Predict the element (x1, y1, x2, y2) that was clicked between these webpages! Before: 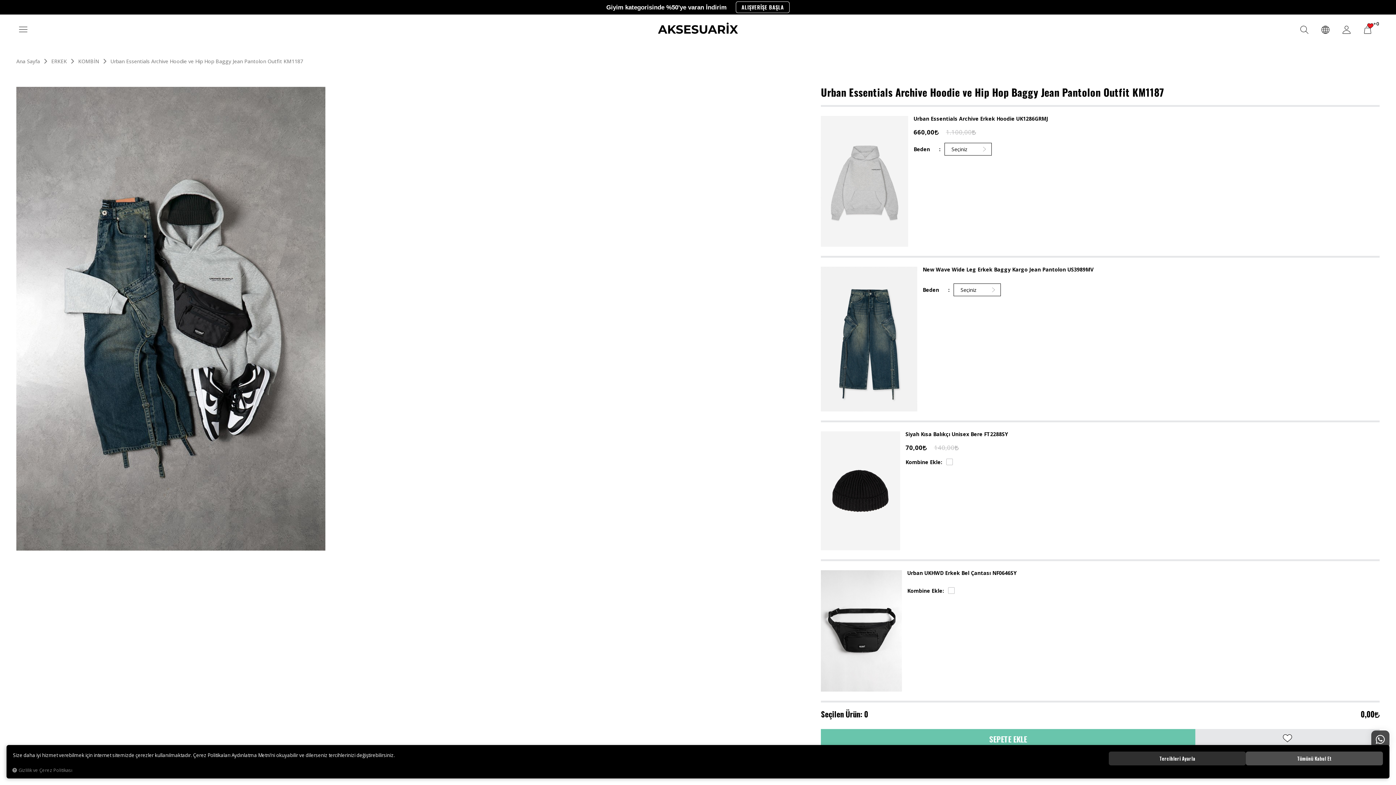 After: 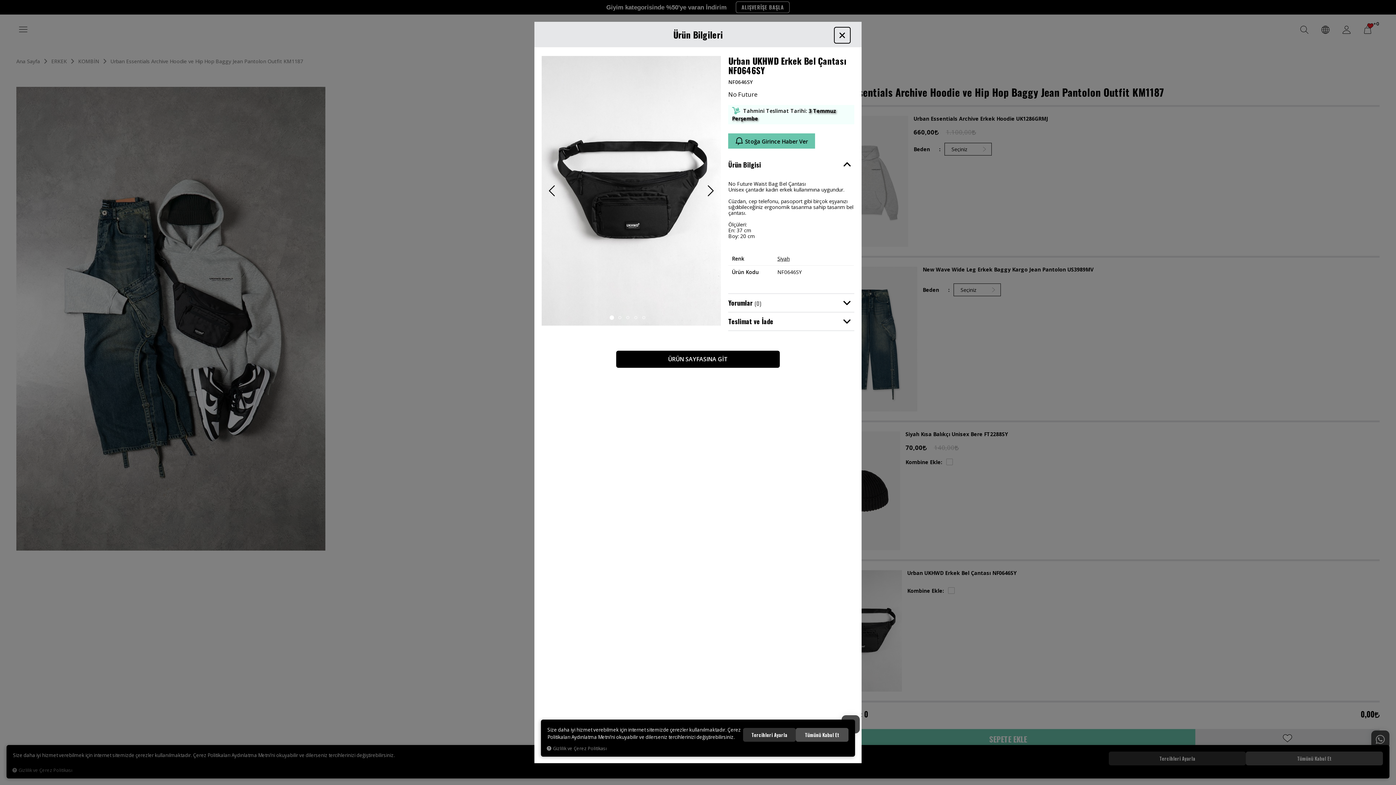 Action: bbox: (821, 570, 902, 691)